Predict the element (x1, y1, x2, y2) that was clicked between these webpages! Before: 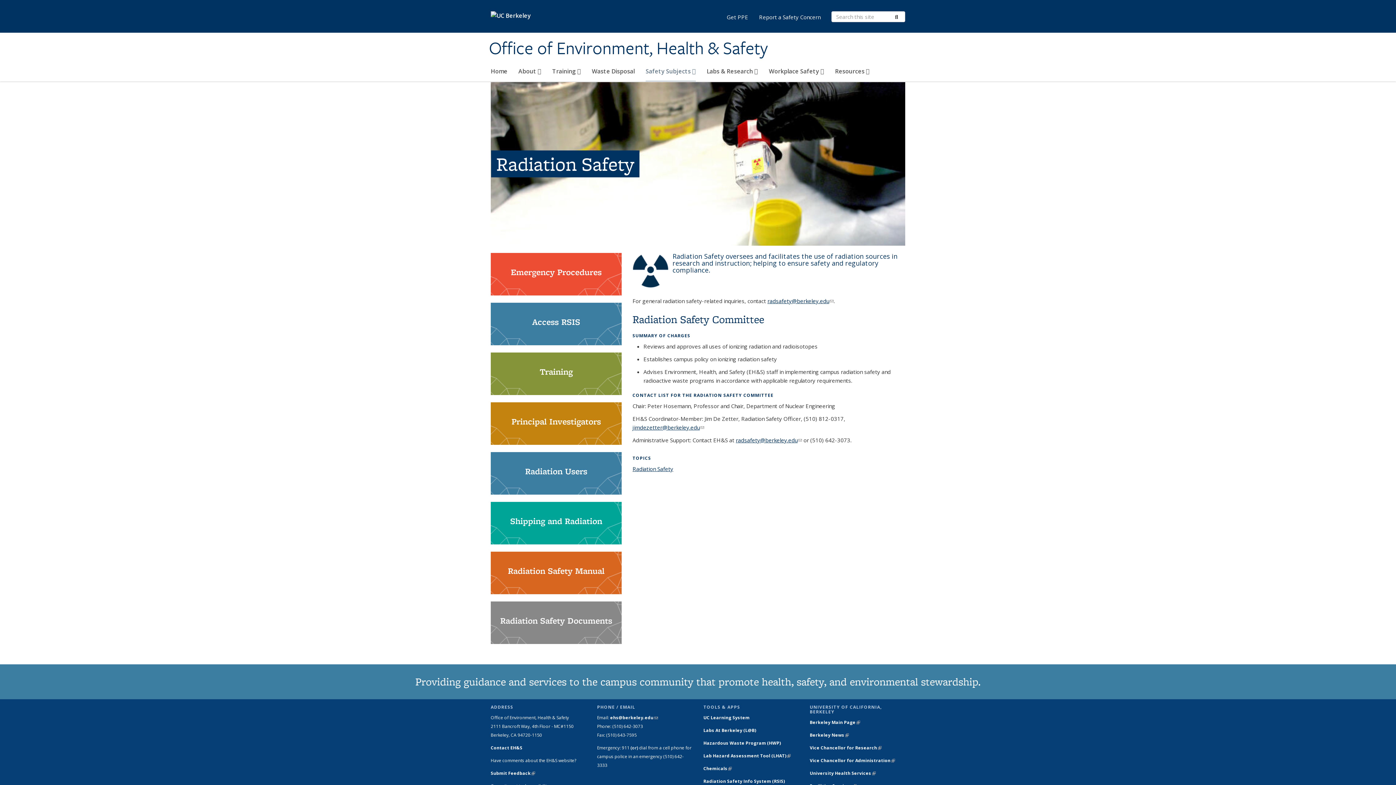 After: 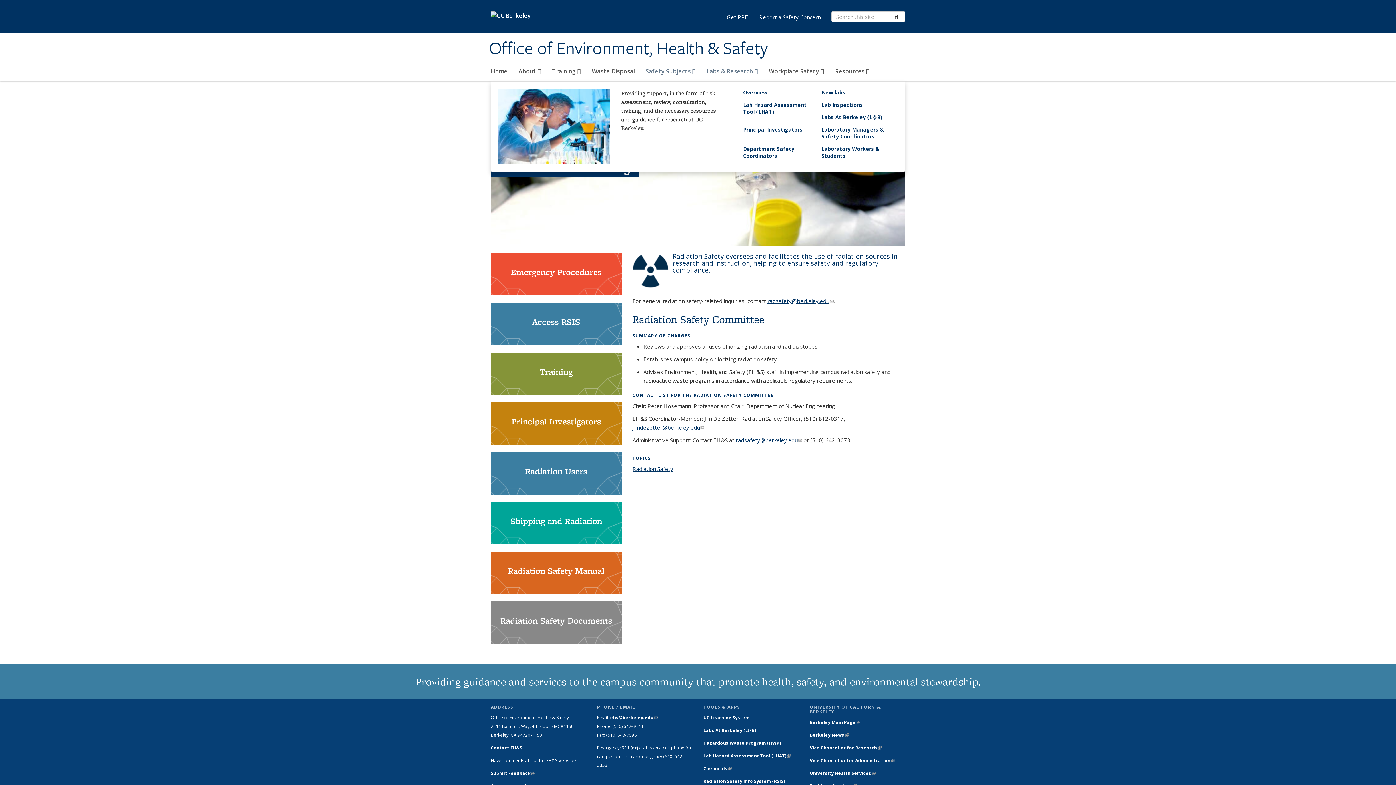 Action: bbox: (706, 64, 758, 81) label: Labs & Research 